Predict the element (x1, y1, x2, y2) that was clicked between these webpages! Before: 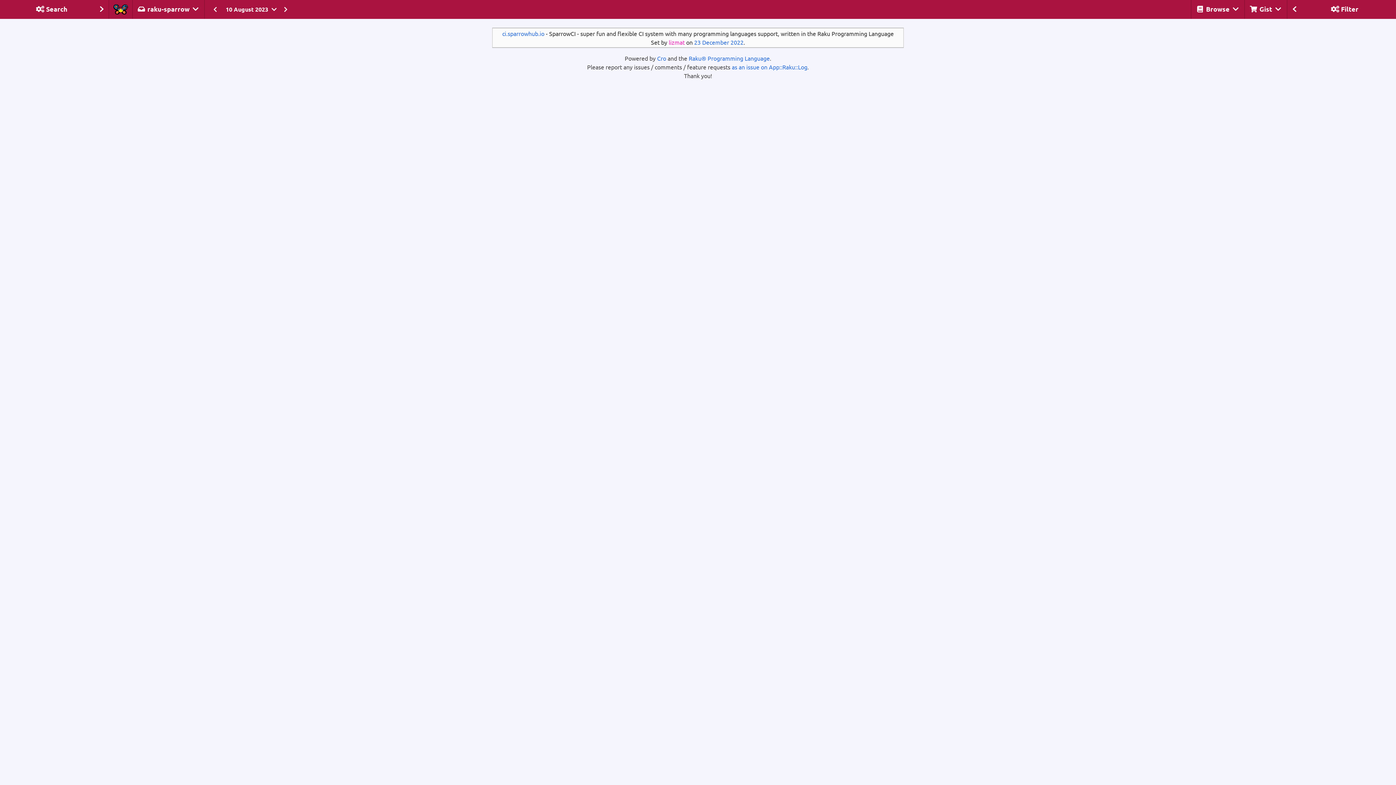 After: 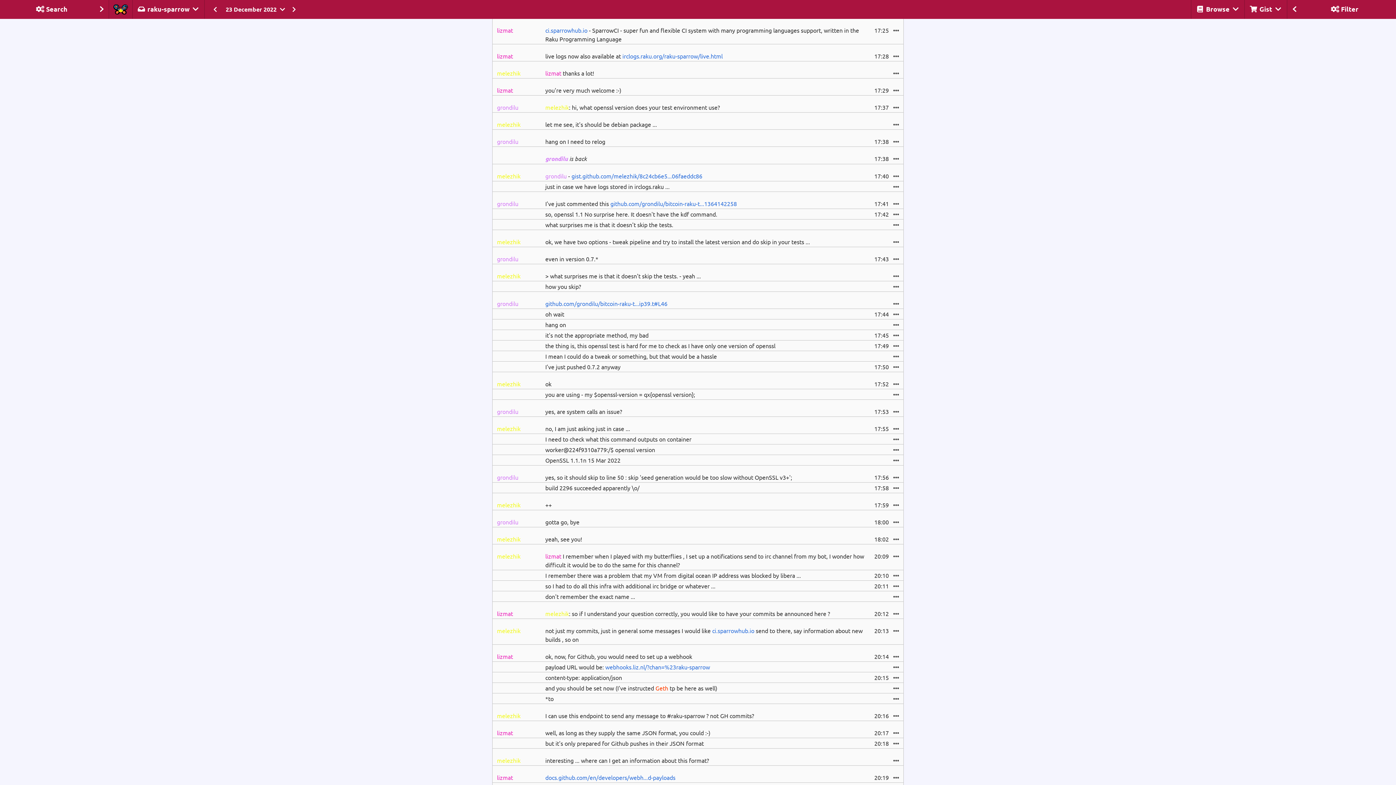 Action: label: 23 December 2022 bbox: (694, 38, 743, 45)